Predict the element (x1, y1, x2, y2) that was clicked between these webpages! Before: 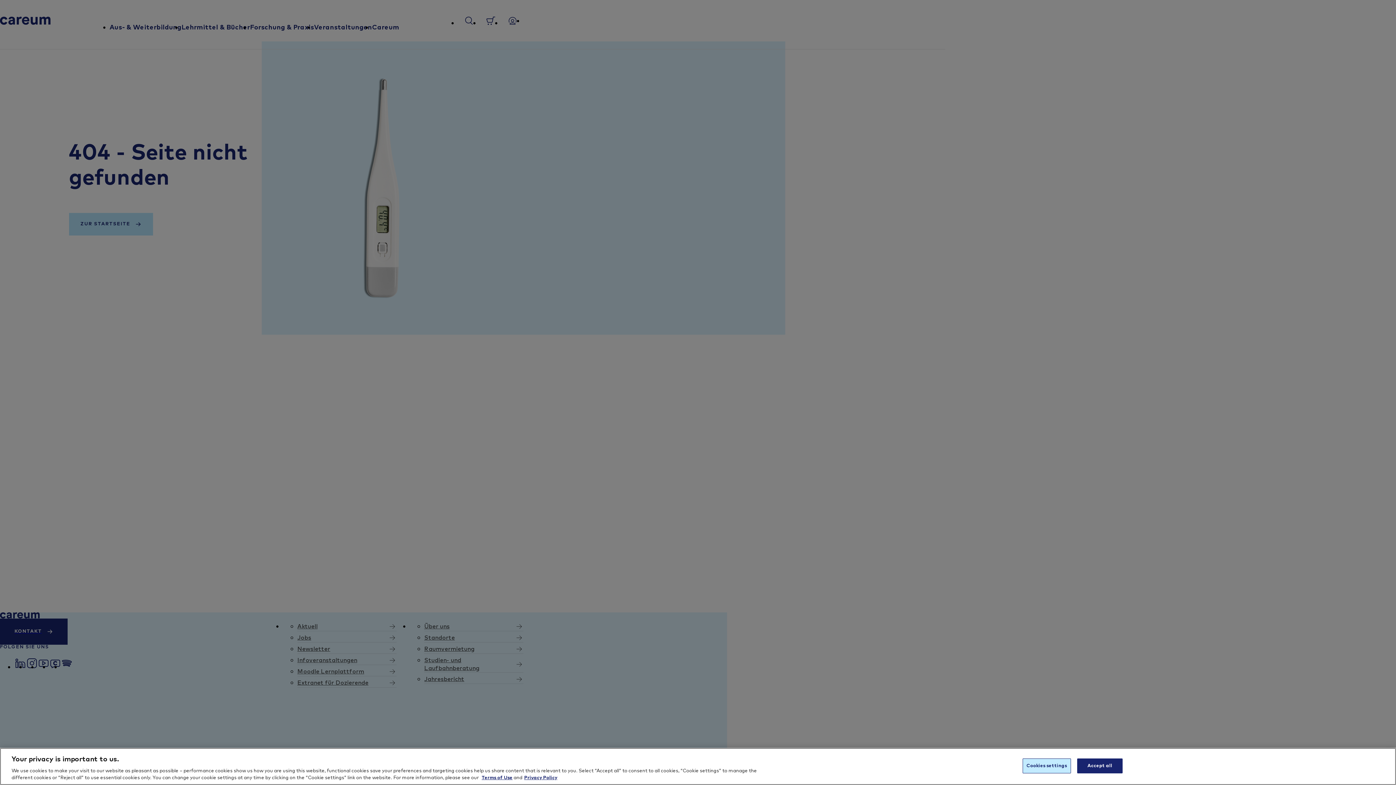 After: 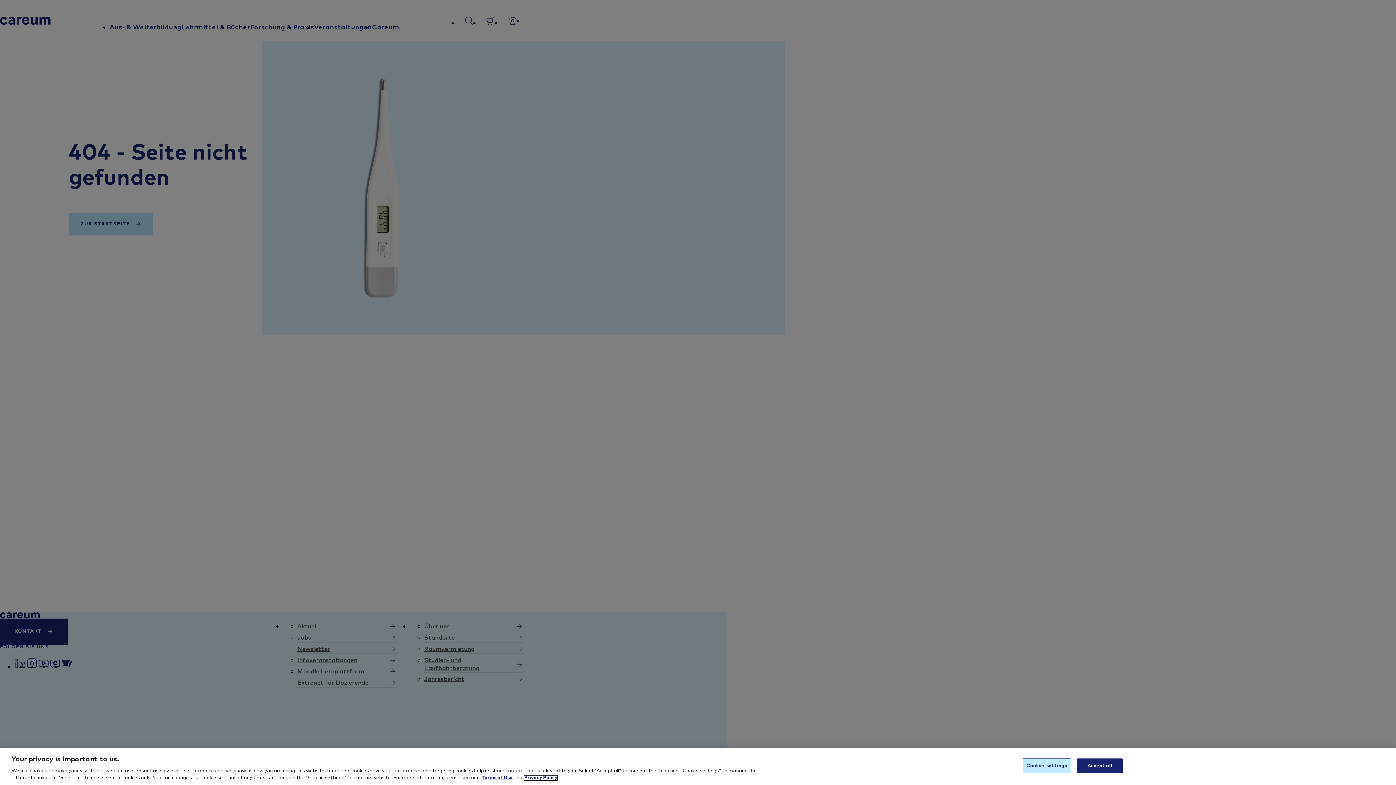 Action: bbox: (524, 776, 557, 780) label: More information about your privacy, opens in a new tab